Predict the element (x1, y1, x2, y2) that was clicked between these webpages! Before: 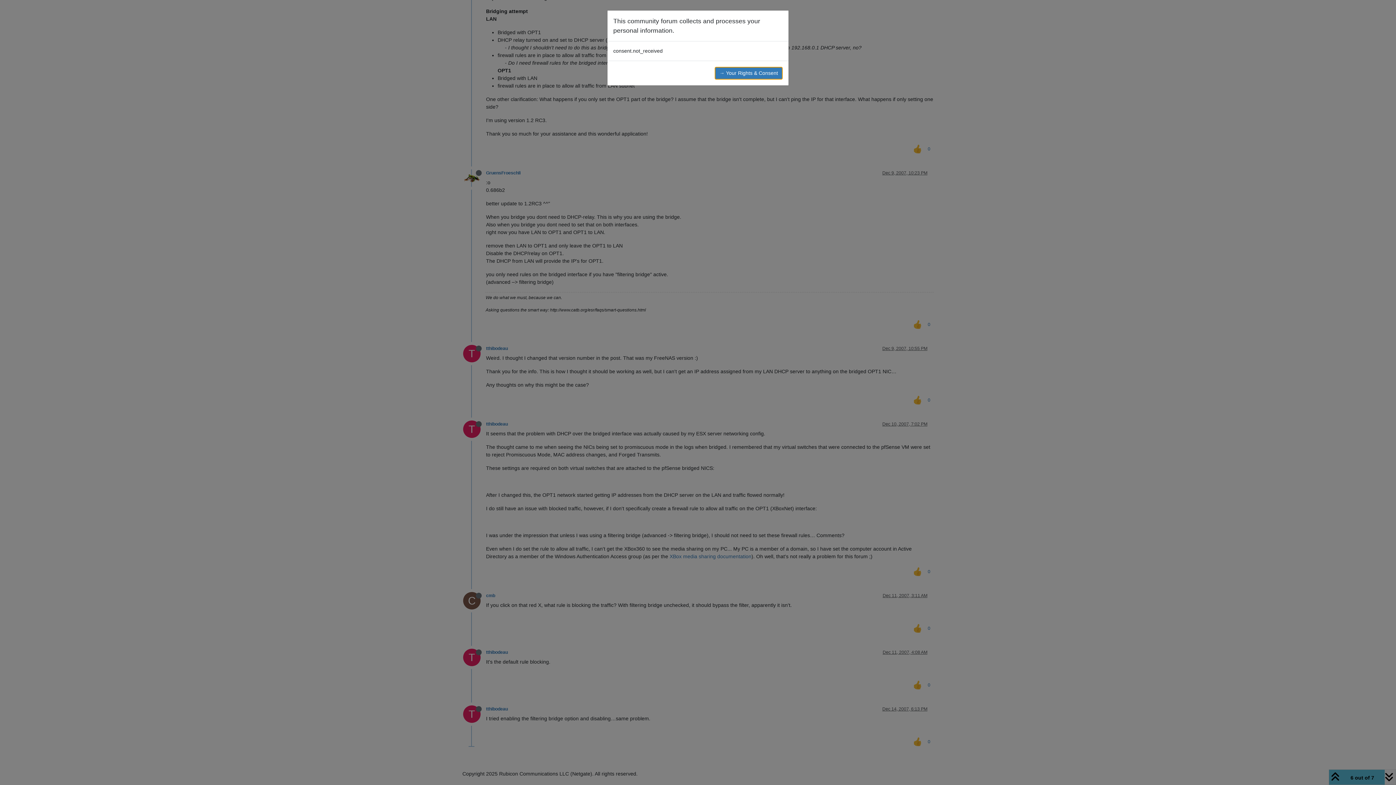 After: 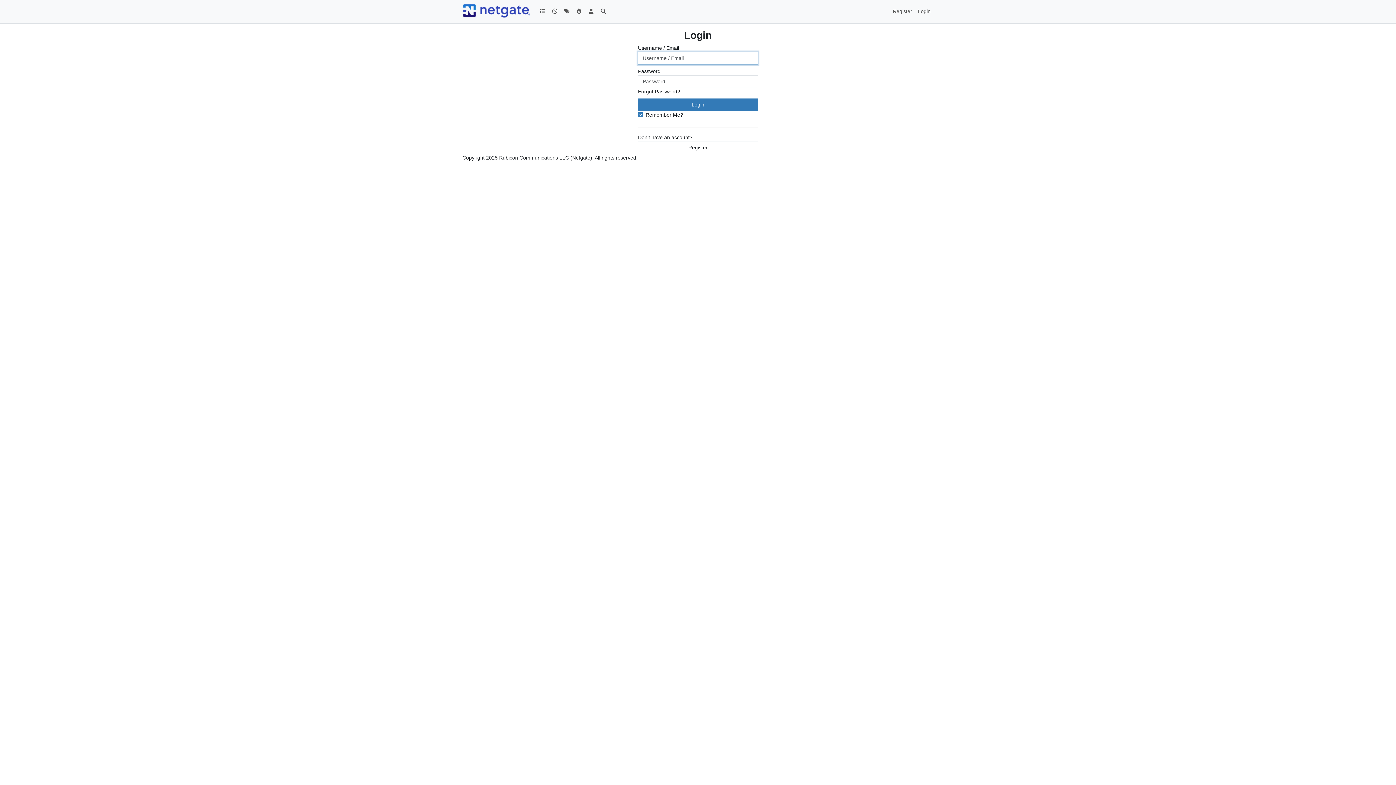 Action: label: → Your Rights & Consent bbox: (714, 66, 782, 79)